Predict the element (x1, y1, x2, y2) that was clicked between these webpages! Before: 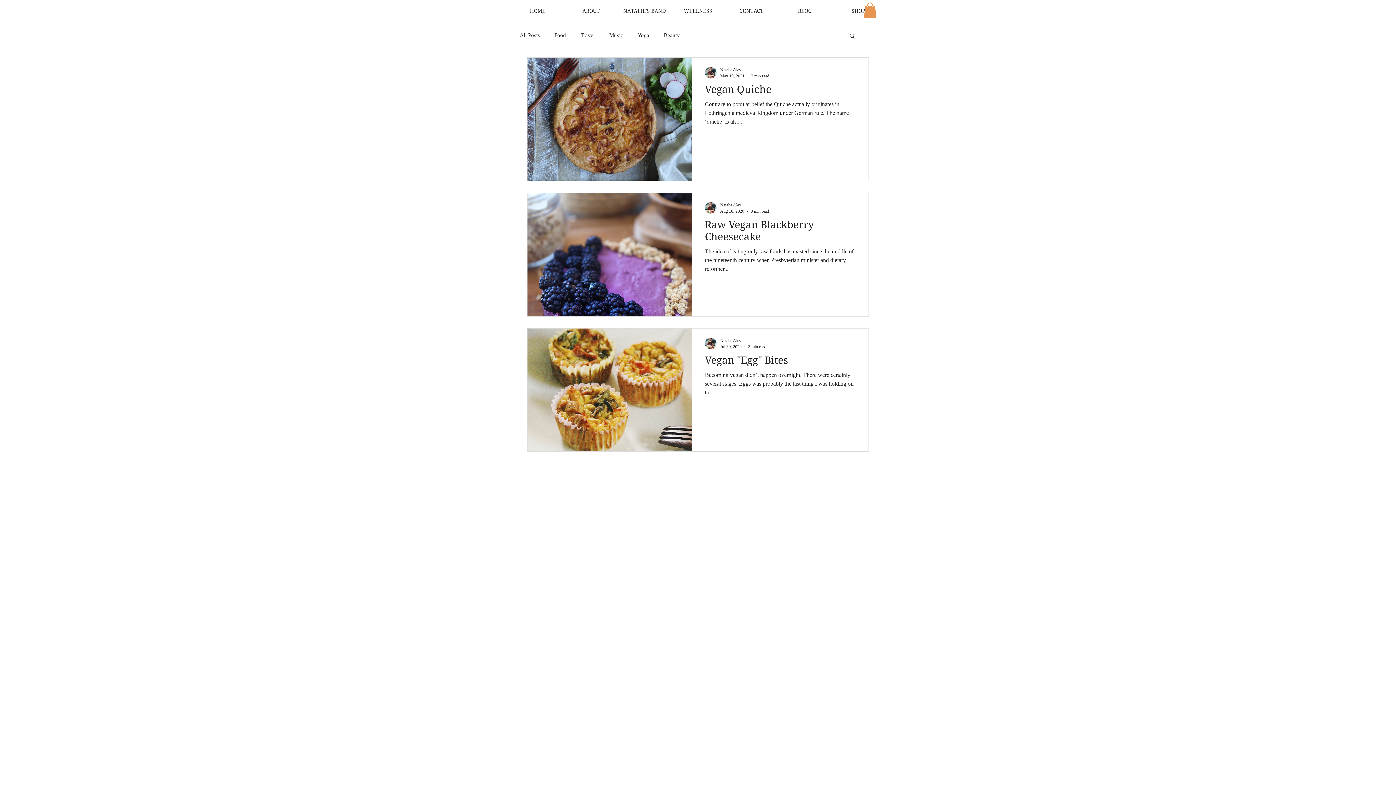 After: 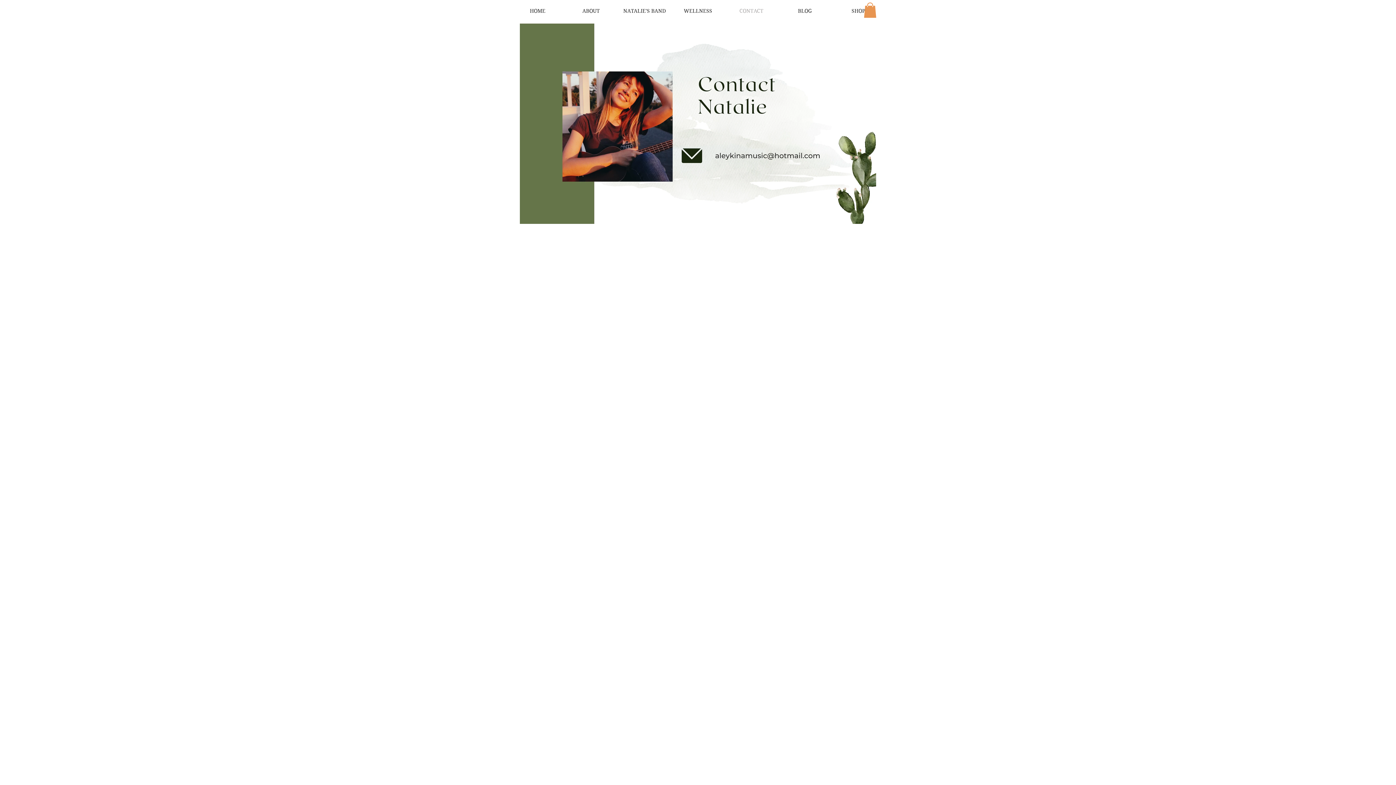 Action: label: CONTACT bbox: (724, 4, 778, 17)